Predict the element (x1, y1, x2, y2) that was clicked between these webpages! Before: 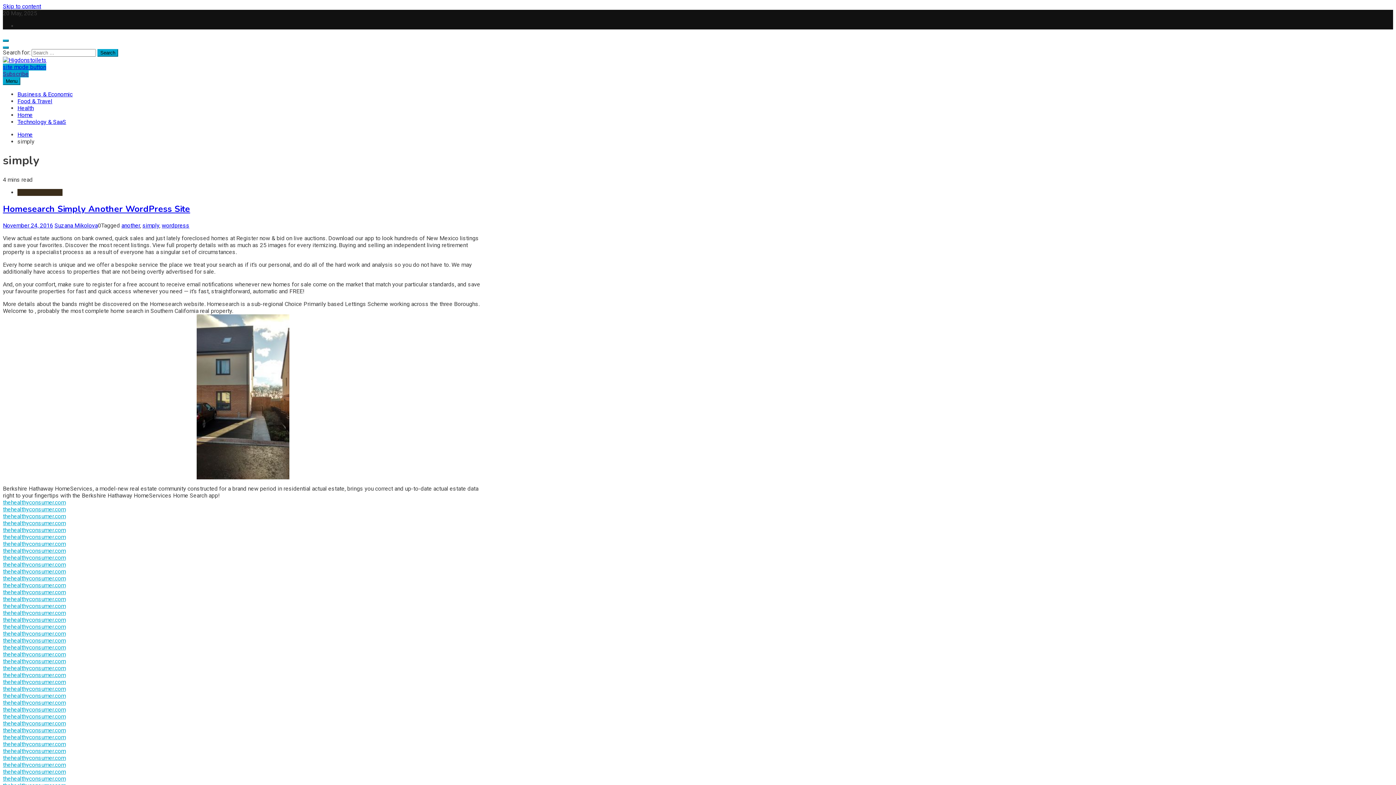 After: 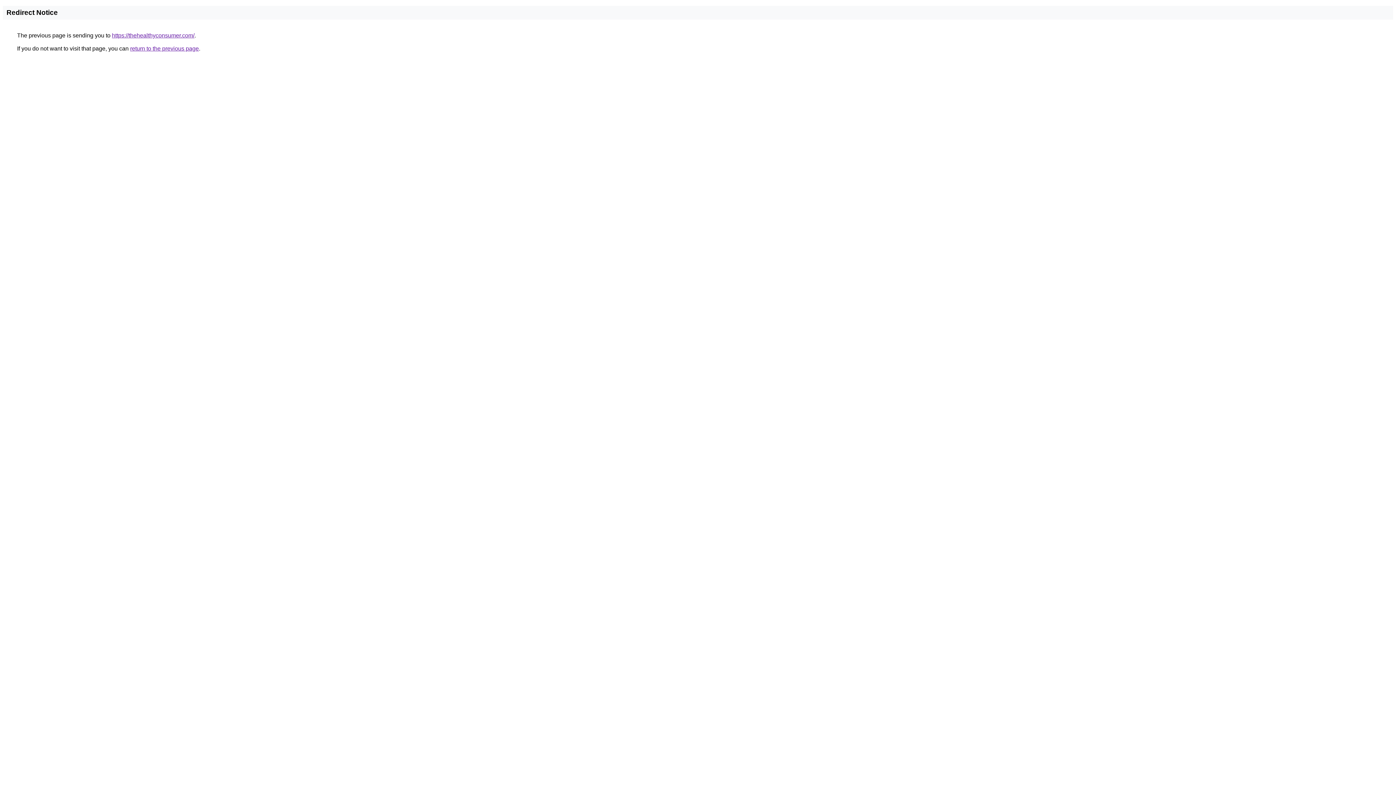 Action: bbox: (2, 747, 65, 754) label: thehealthyconsumer.com